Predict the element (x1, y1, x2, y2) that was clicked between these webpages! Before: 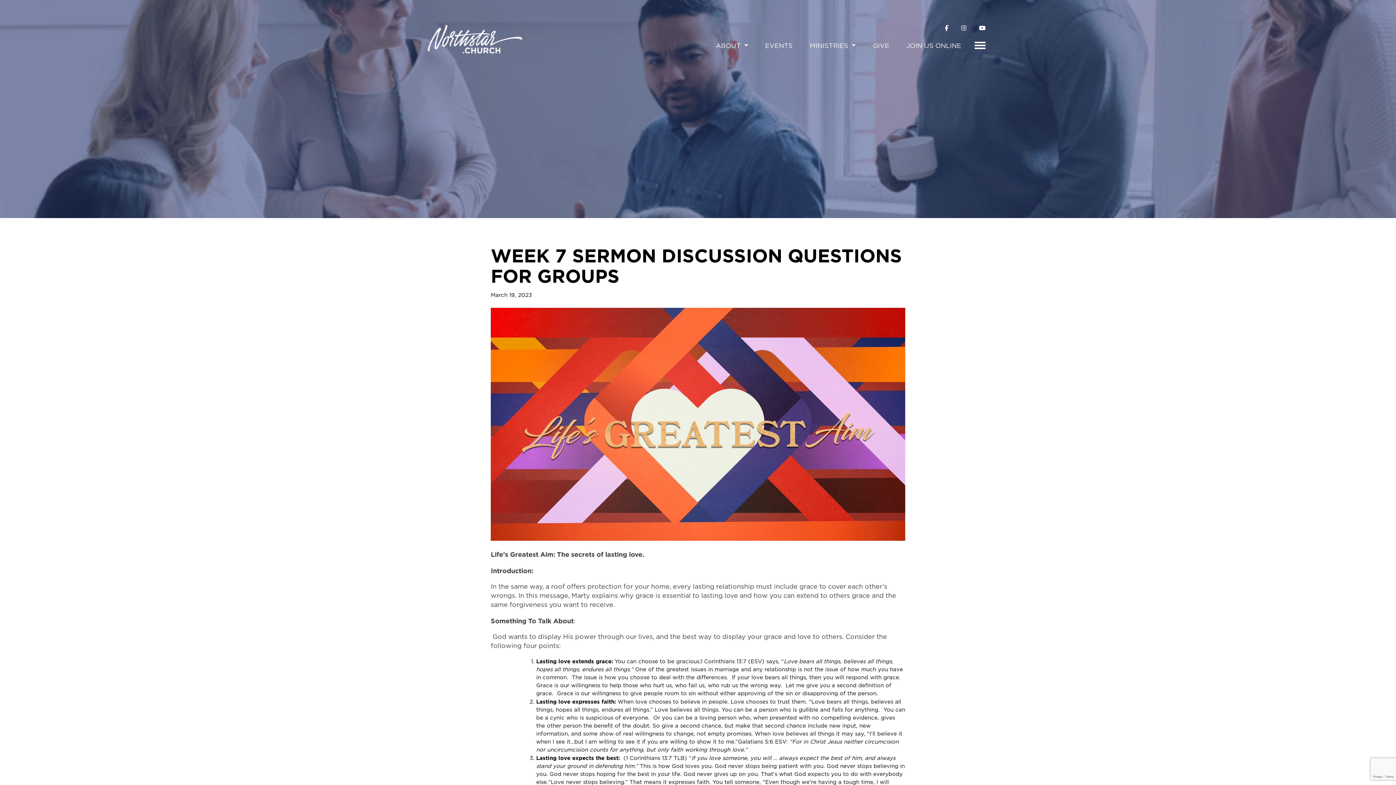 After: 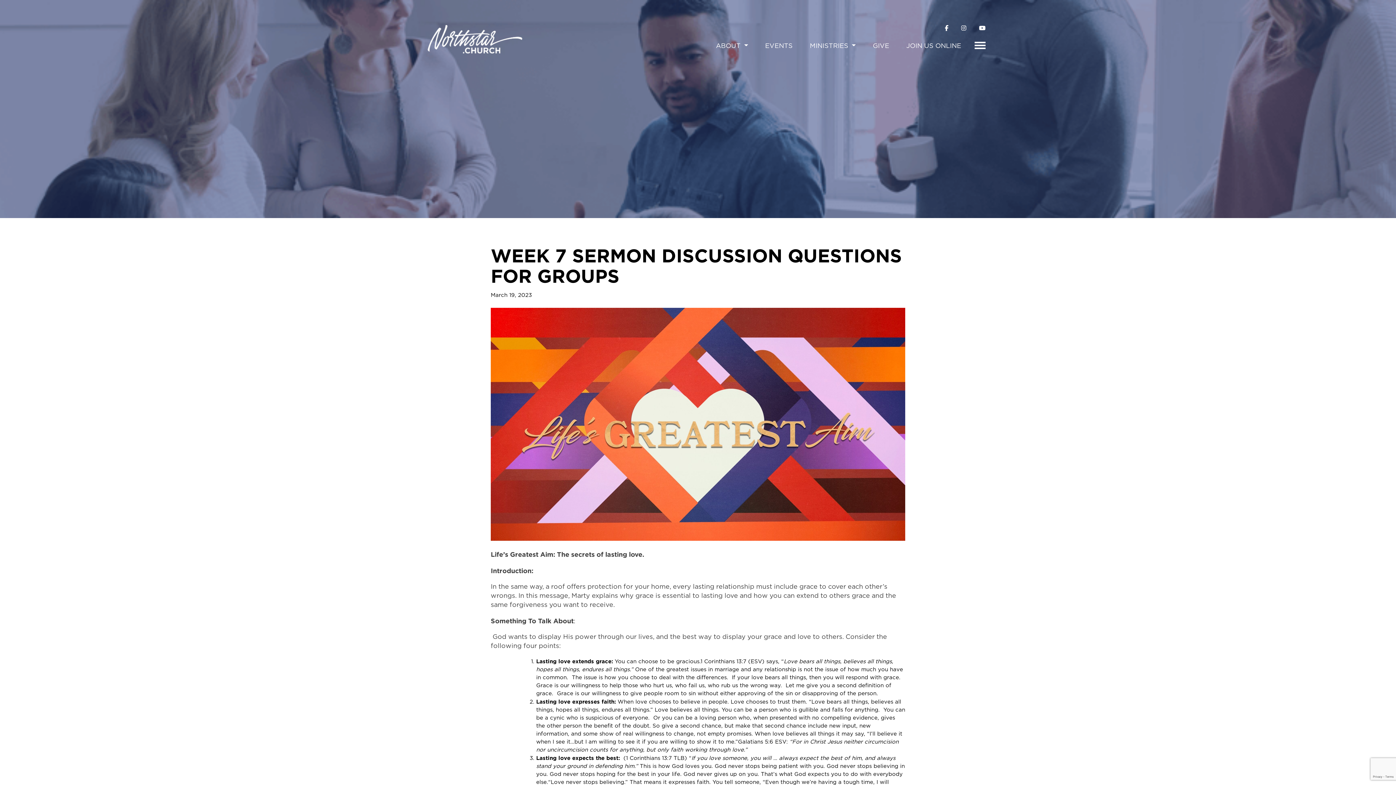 Action: bbox: (945, 25, 948, 31)